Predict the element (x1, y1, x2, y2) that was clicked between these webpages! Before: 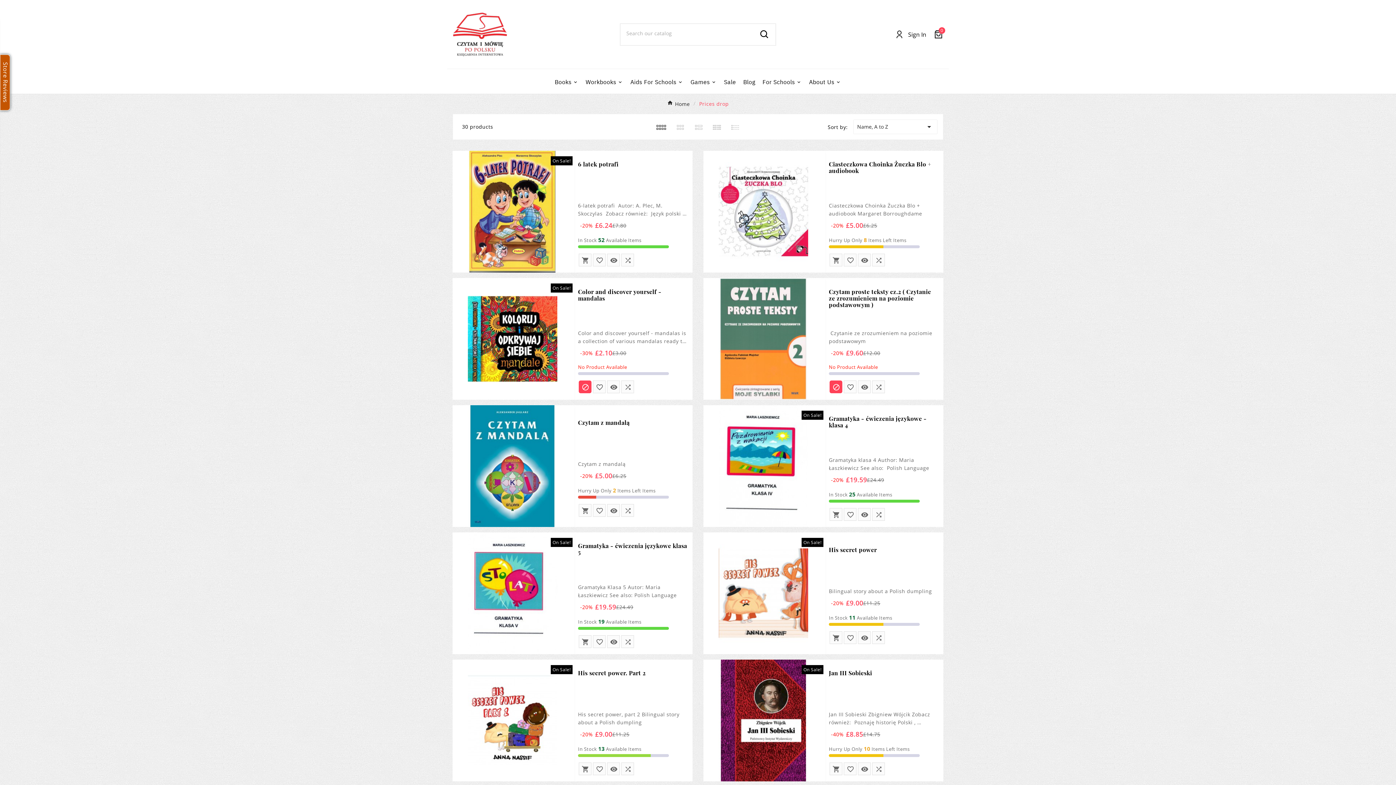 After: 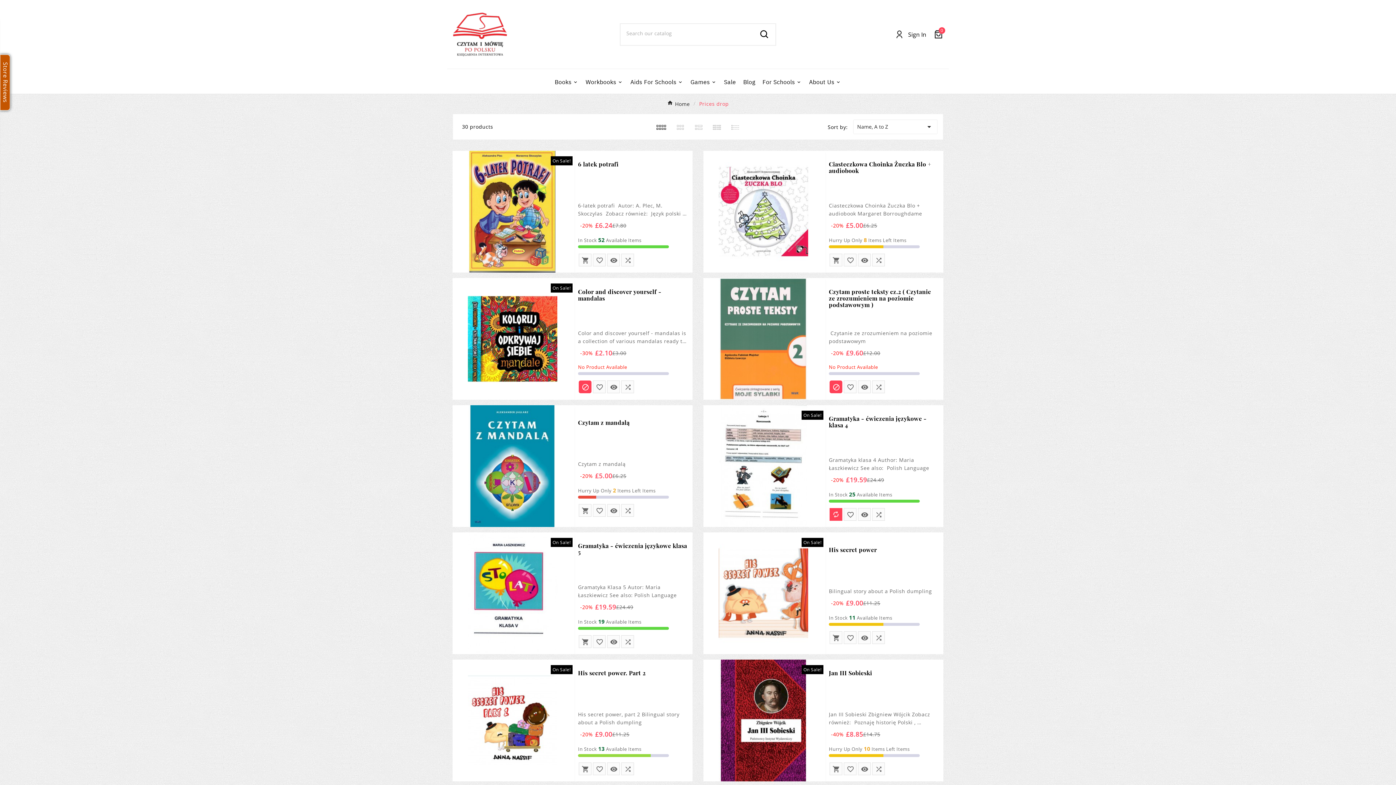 Action: label:  bbox: (829, 508, 842, 520)